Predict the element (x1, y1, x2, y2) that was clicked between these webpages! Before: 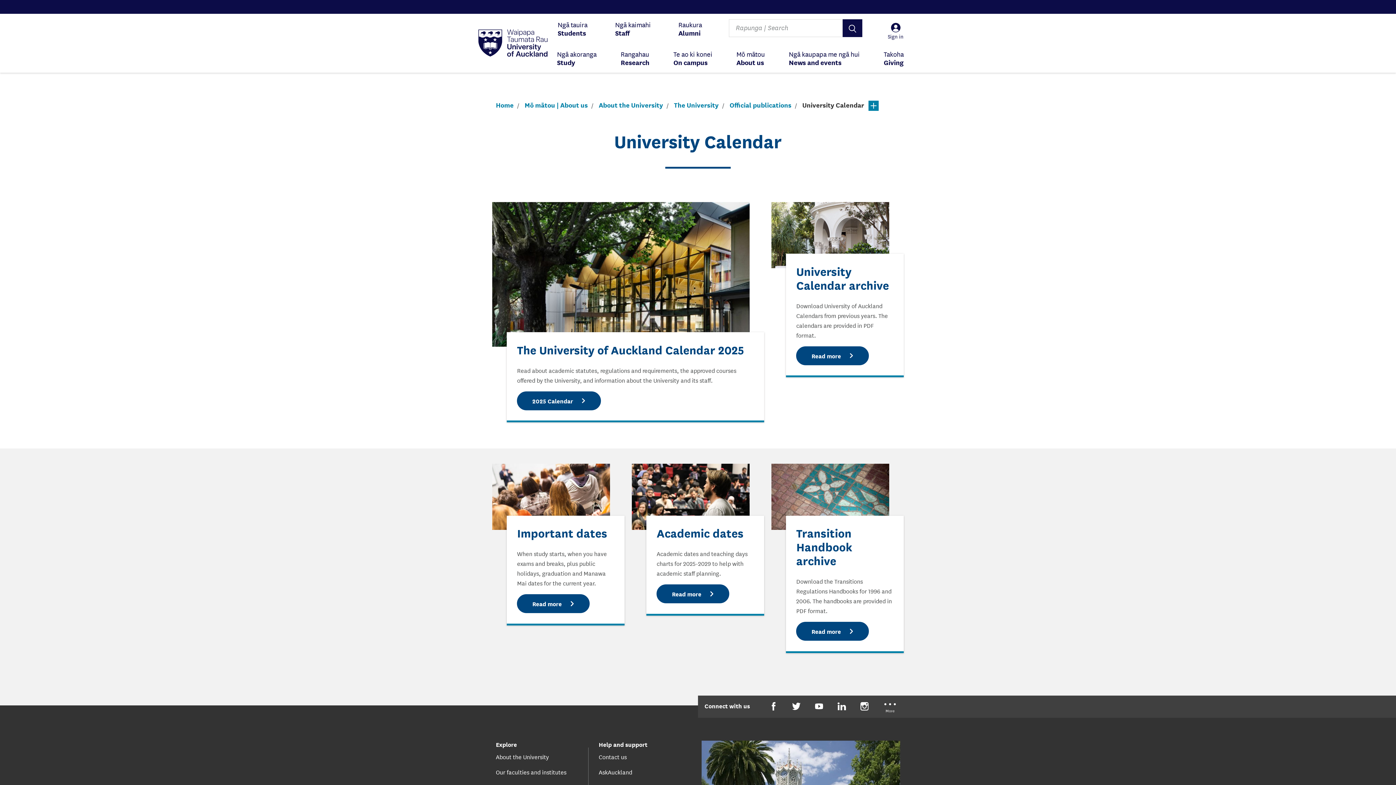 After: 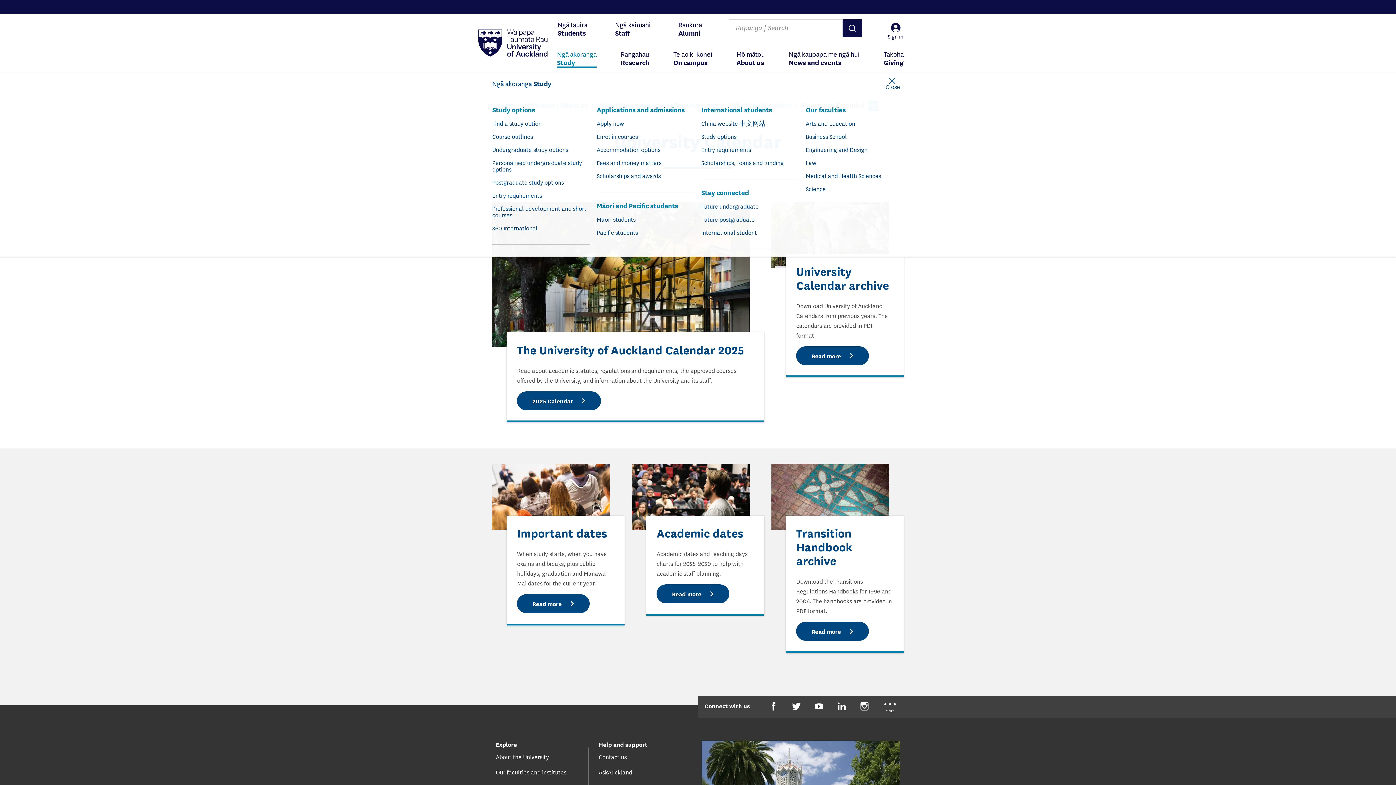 Action: label: Ngā akoranga
Study bbox: (557, 43, 596, 73)